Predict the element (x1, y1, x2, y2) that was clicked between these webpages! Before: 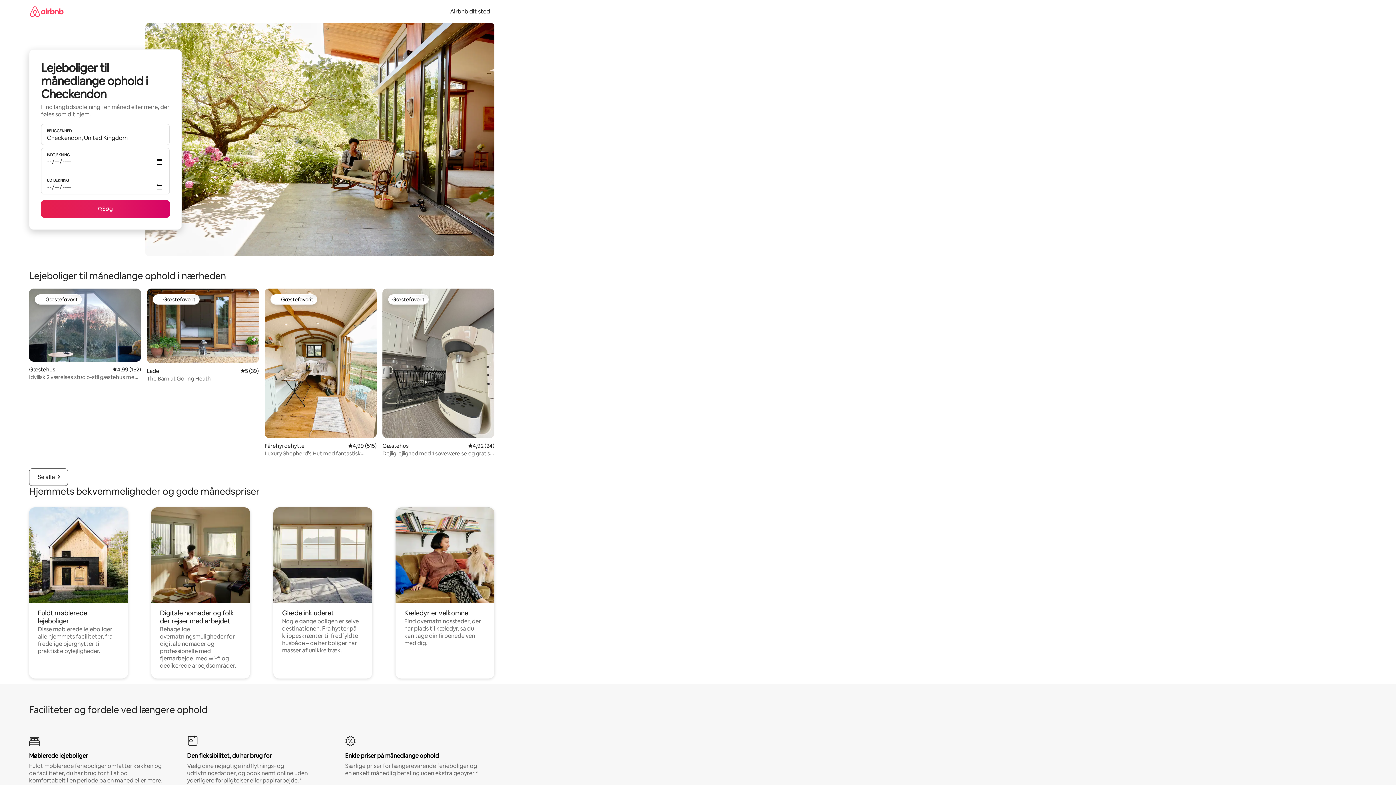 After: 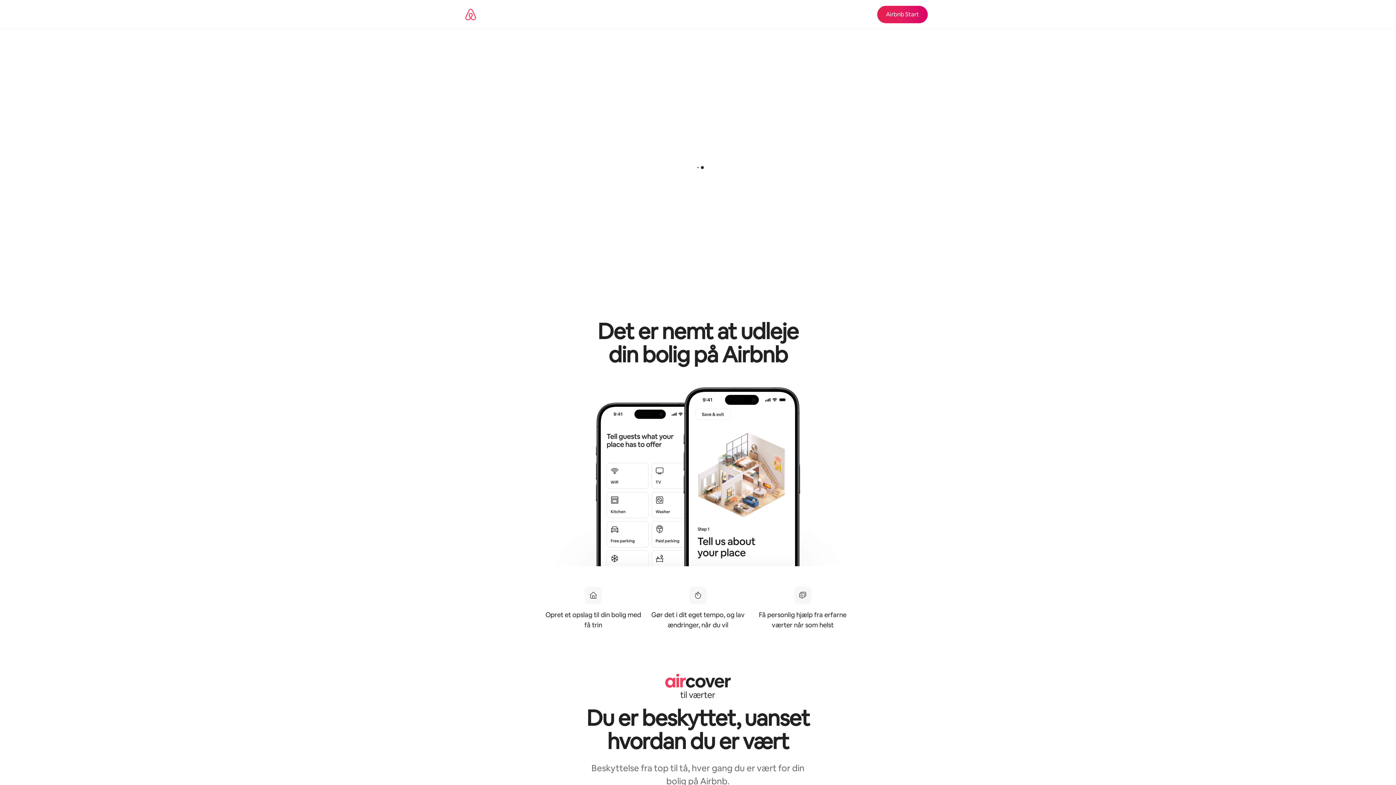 Action: bbox: (445, 7, 494, 15) label: Airbnb dit sted